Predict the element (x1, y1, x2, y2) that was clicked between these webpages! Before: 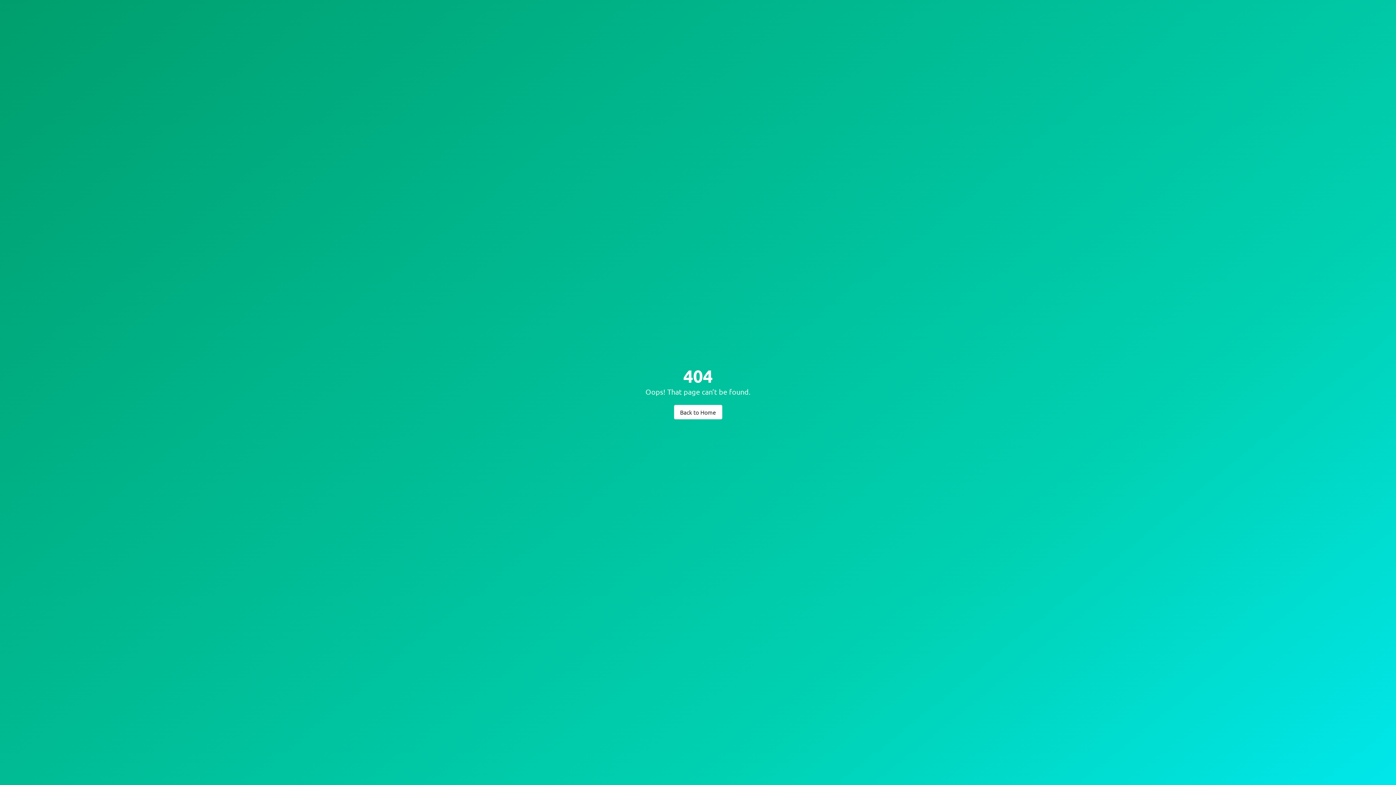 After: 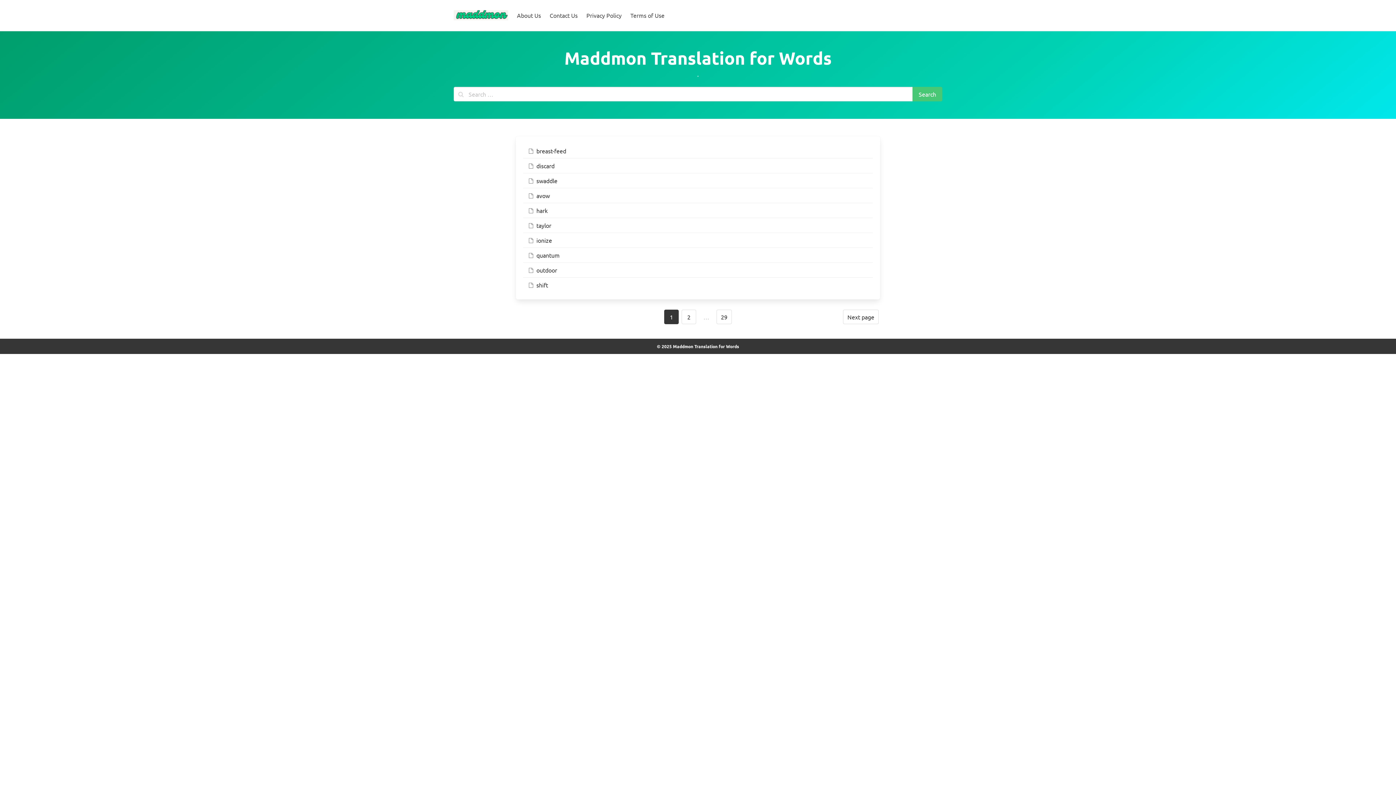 Action: label: Back to Home bbox: (674, 404, 722, 419)